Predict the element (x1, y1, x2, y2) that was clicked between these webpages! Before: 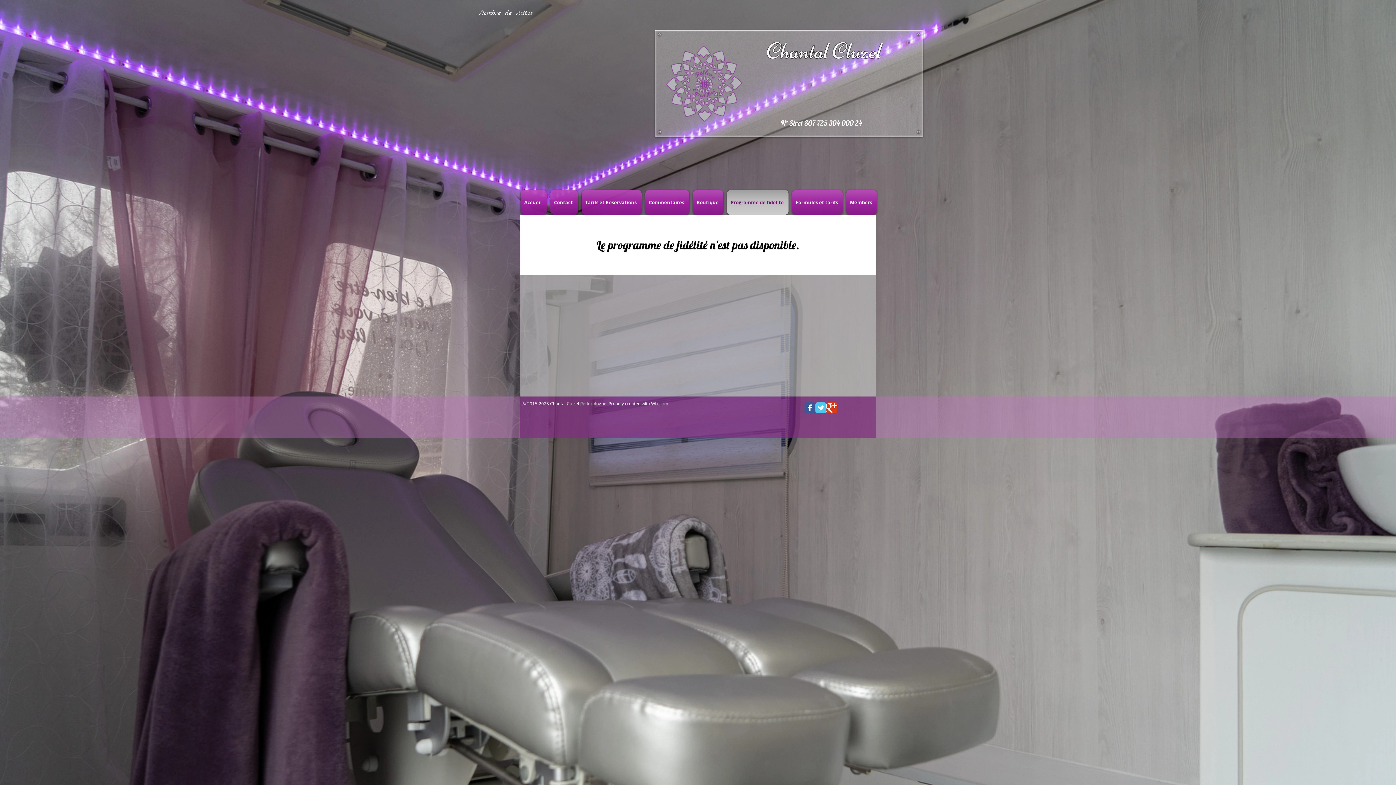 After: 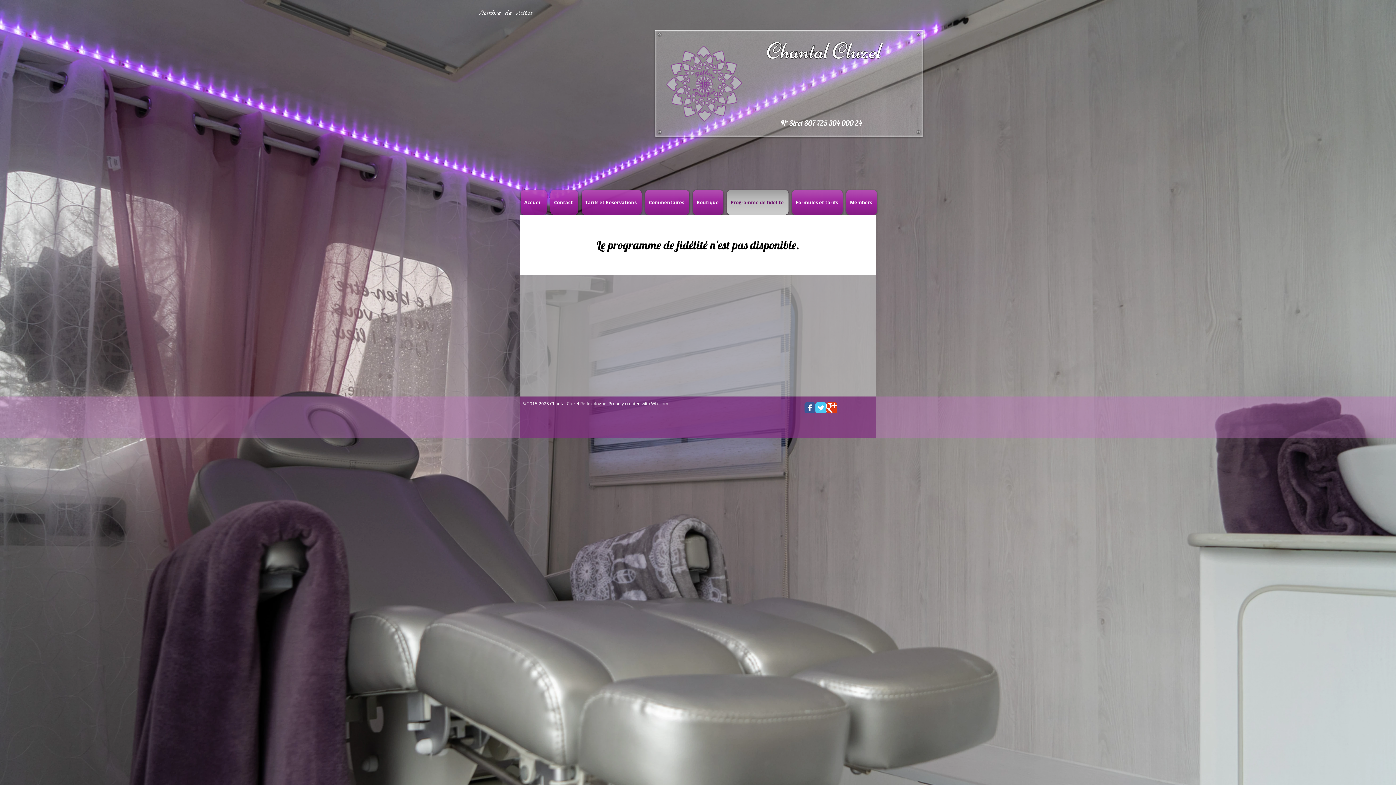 Action: label: Wix Google+ page bbox: (826, 402, 837, 413)